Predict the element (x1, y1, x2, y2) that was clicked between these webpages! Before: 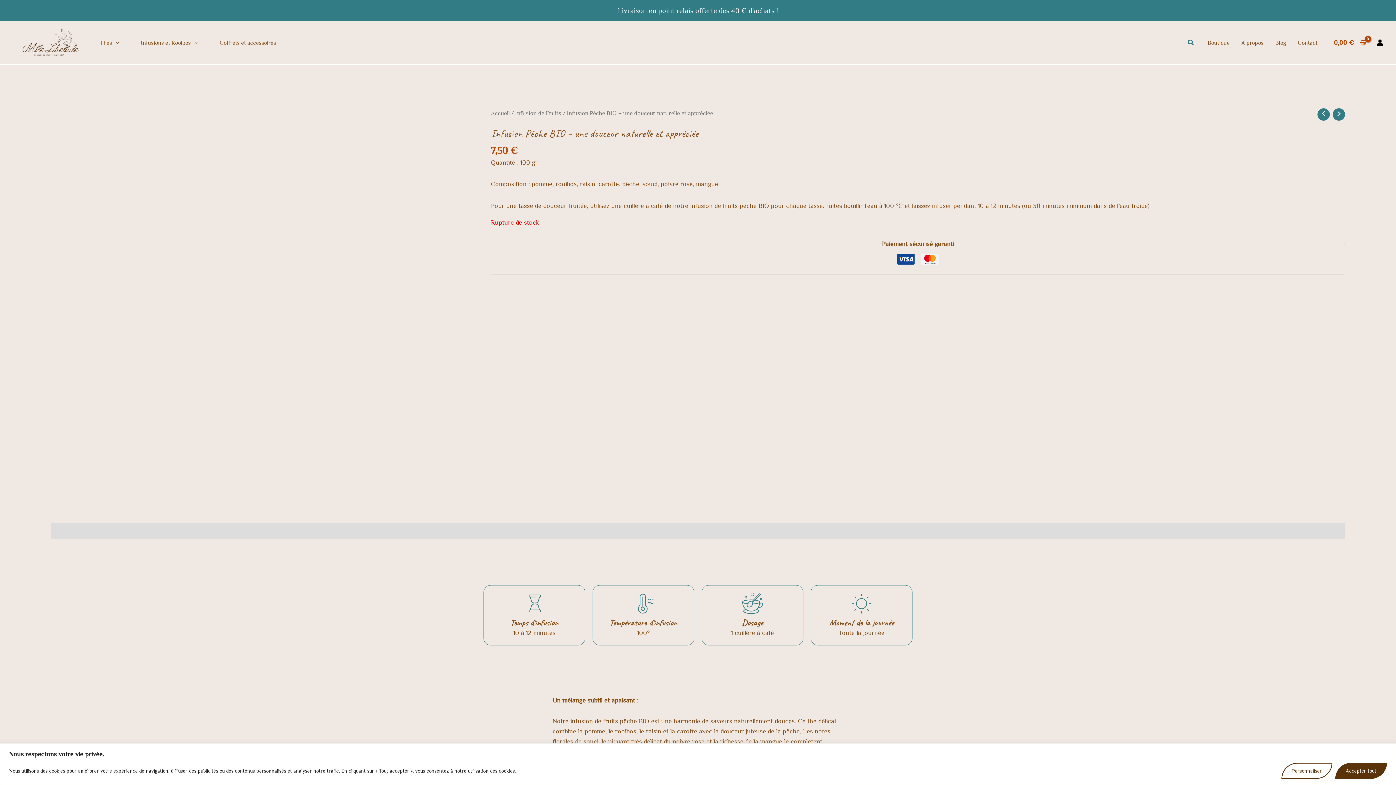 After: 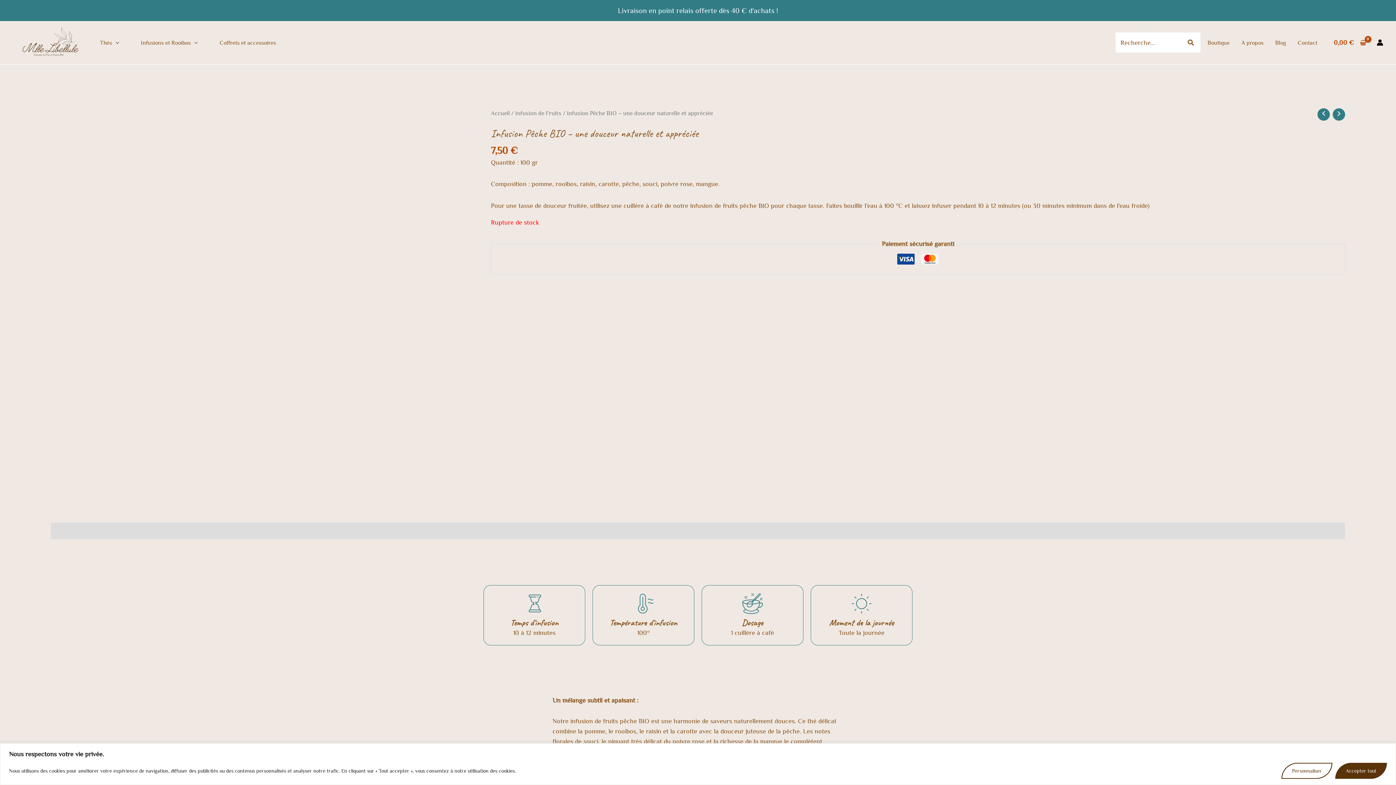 Action: label: Search button bbox: (1188, 38, 1194, 47)